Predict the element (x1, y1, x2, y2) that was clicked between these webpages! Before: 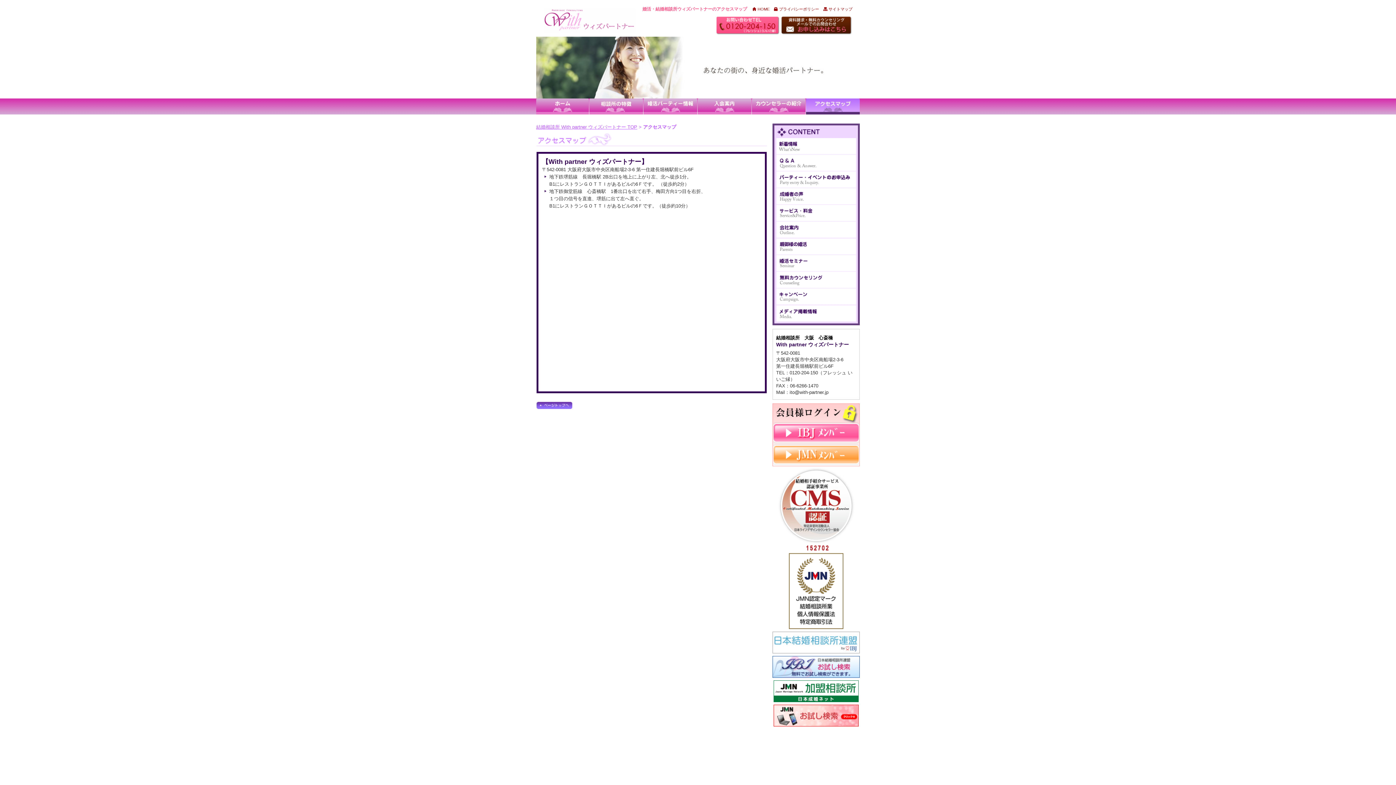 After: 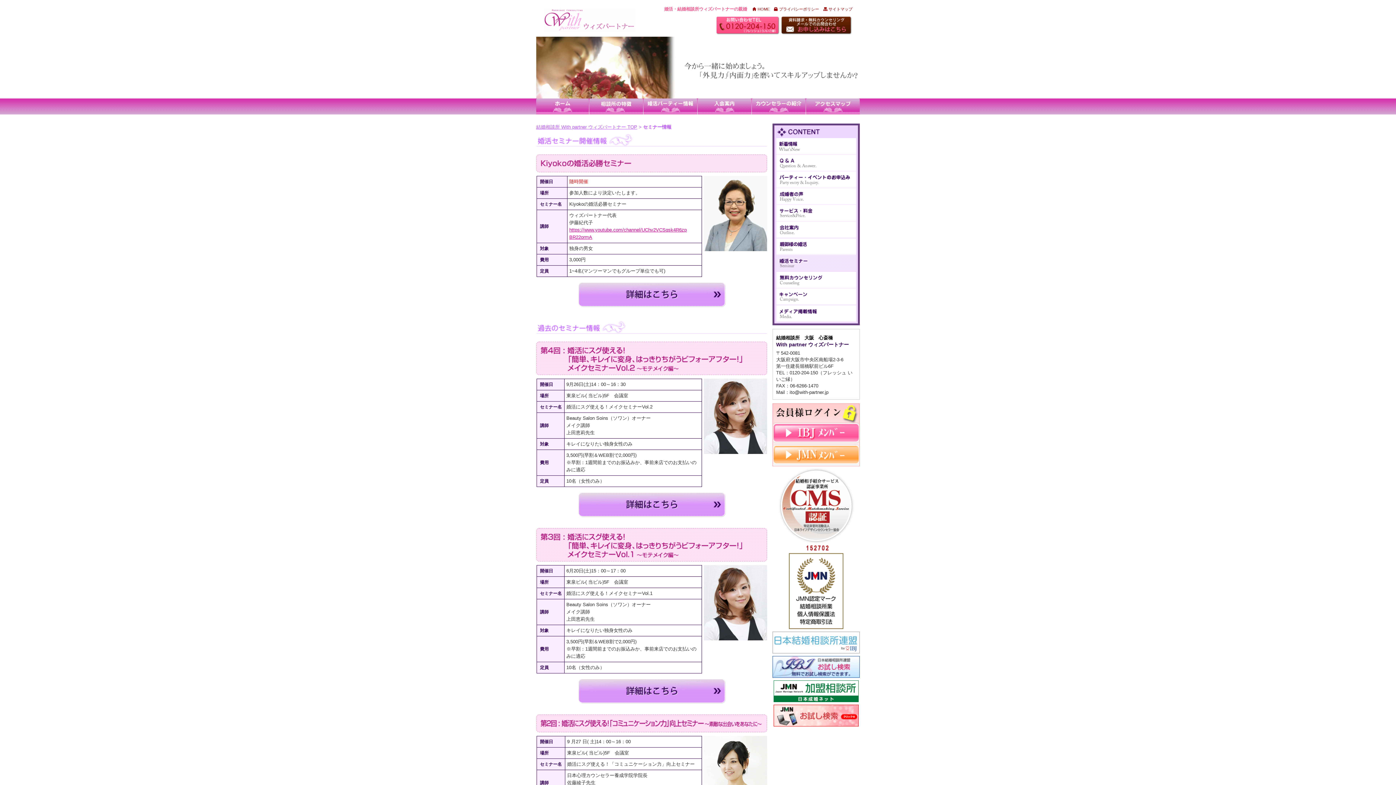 Action: bbox: (776, 255, 856, 272)